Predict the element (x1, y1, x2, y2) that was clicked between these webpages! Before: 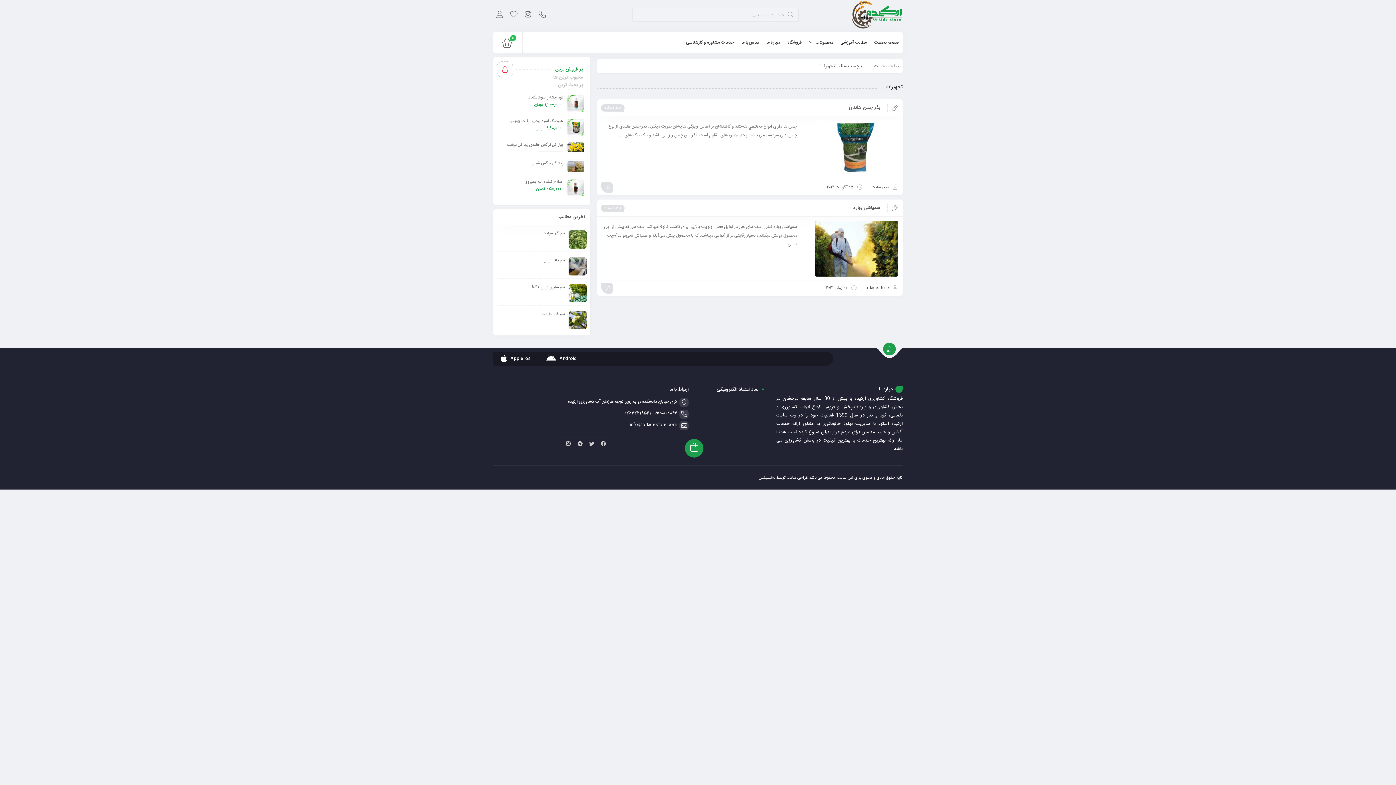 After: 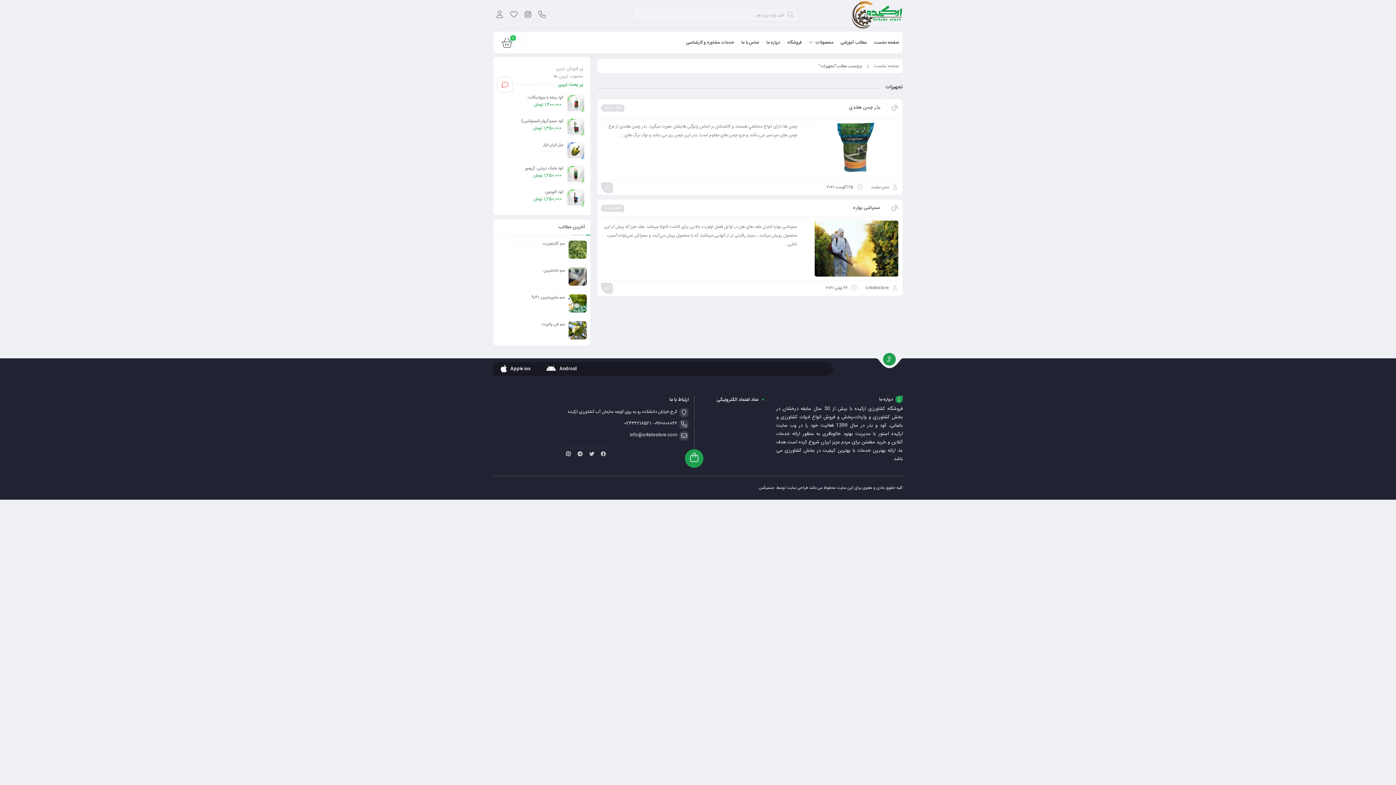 Action: label: پر بحث ترین bbox: (554, 82, 583, 88)